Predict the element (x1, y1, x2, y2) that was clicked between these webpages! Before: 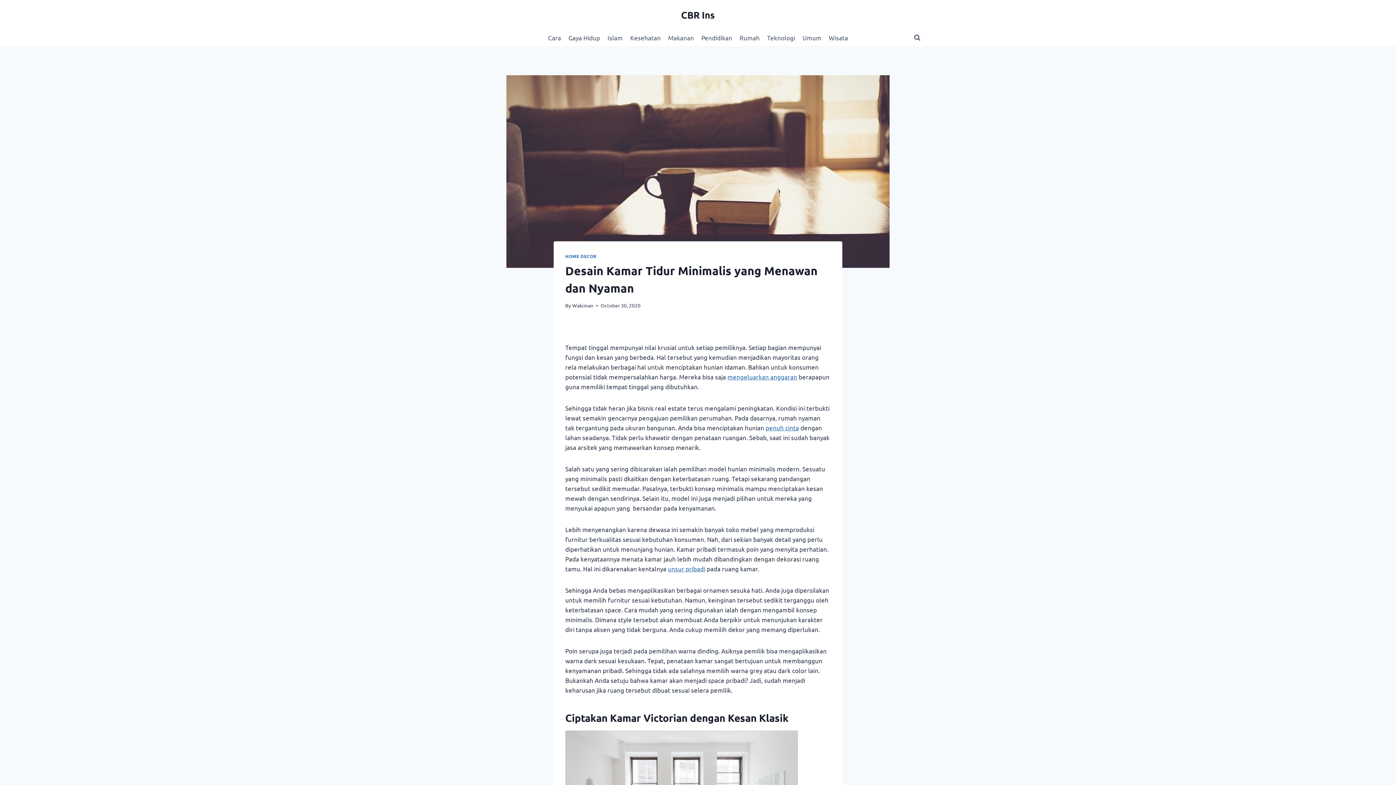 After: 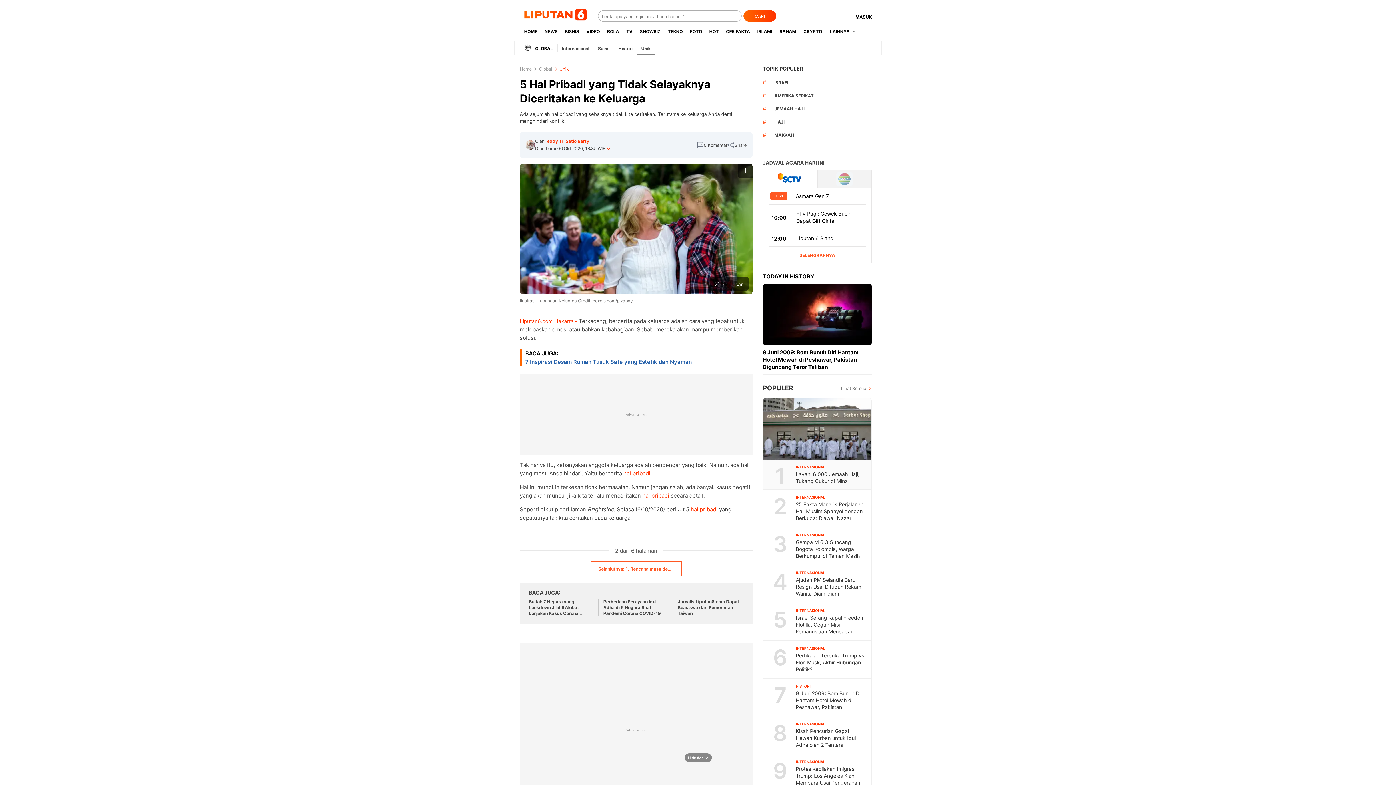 Action: label: unsur pribadi bbox: (668, 565, 705, 572)